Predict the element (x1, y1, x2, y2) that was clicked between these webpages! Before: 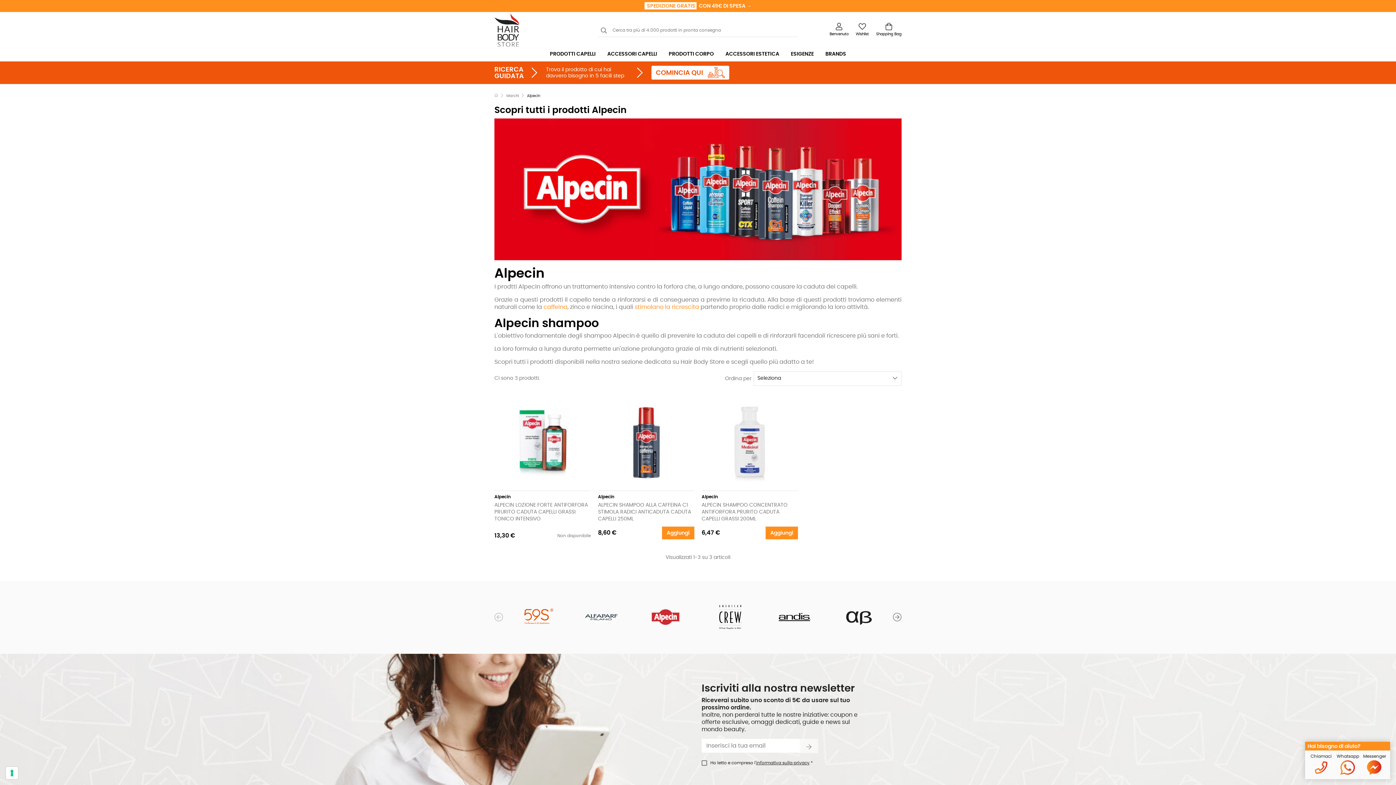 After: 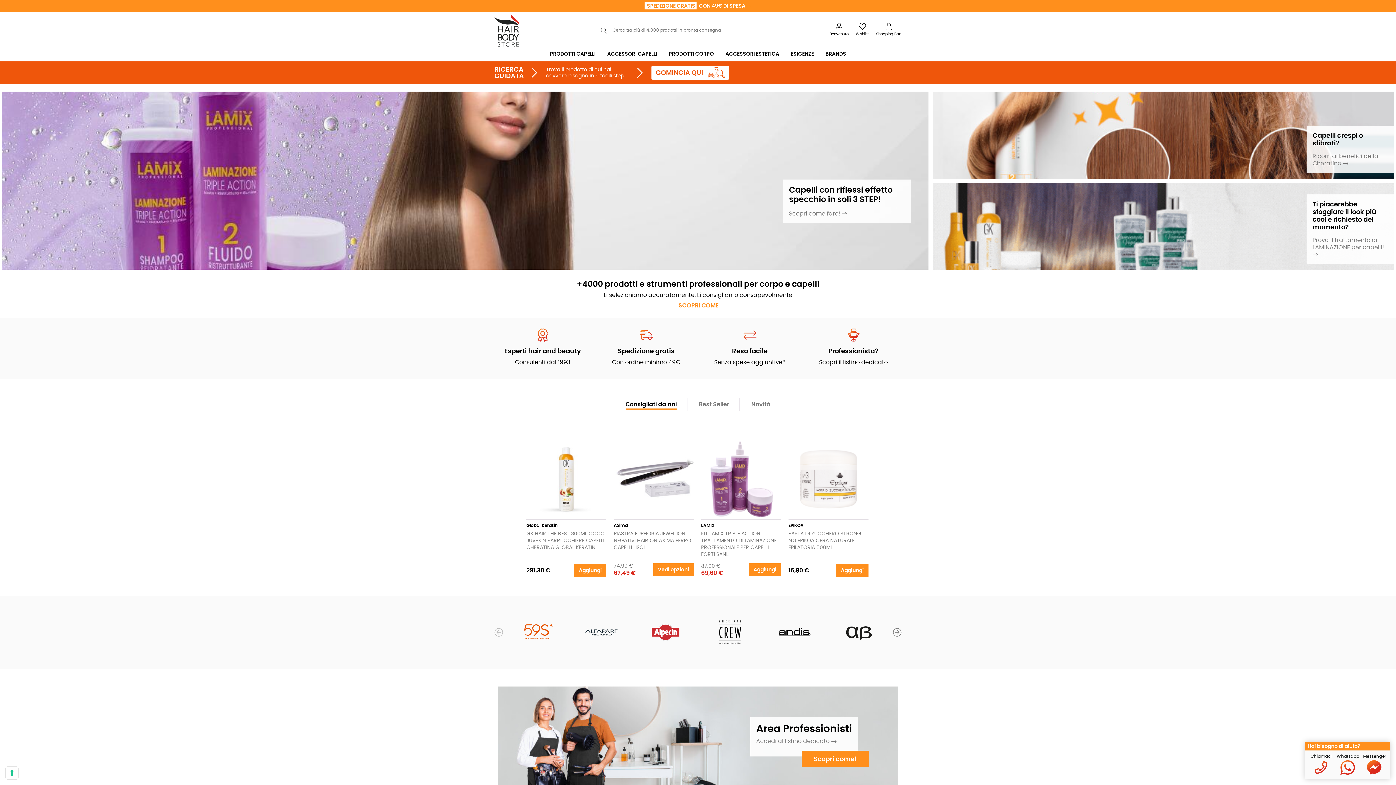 Action: bbox: (494, 25, 519, 33)